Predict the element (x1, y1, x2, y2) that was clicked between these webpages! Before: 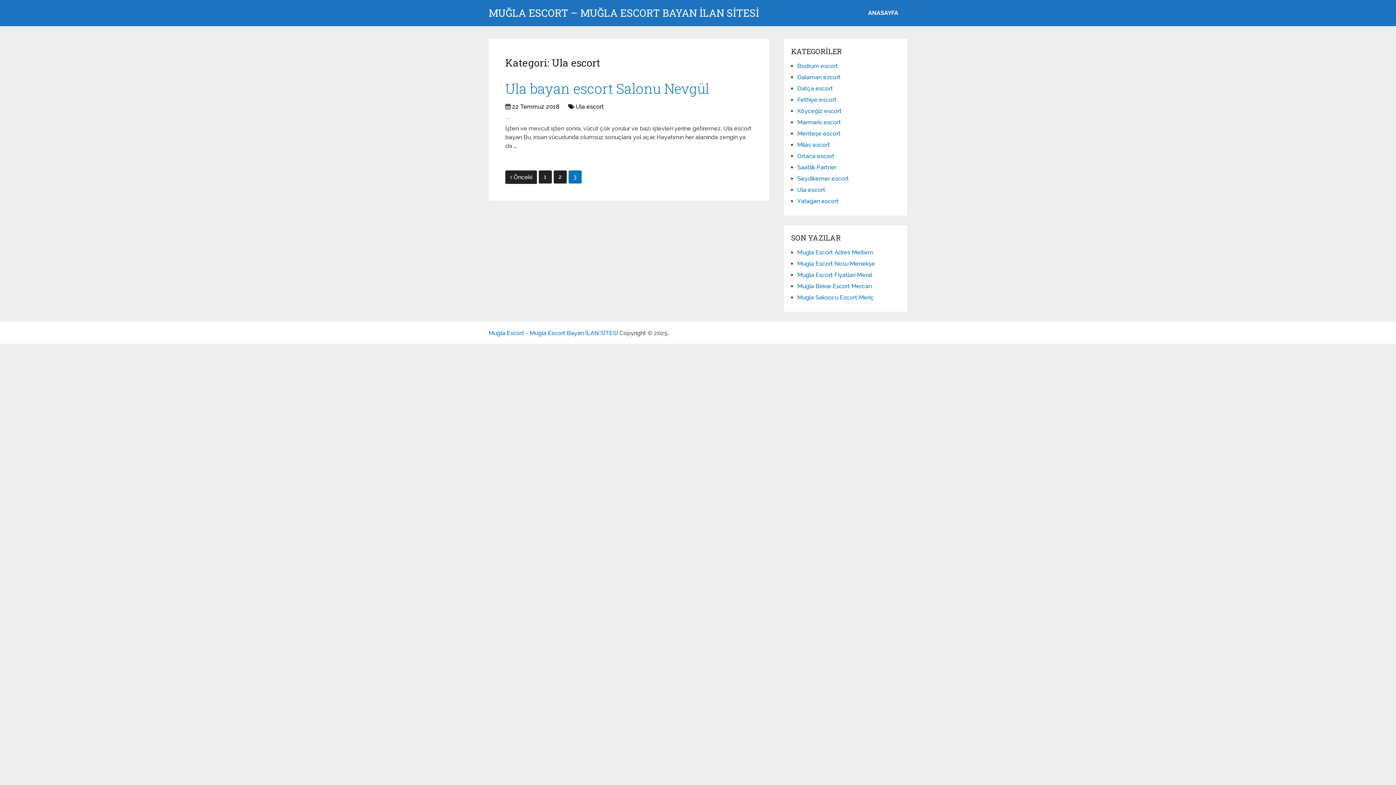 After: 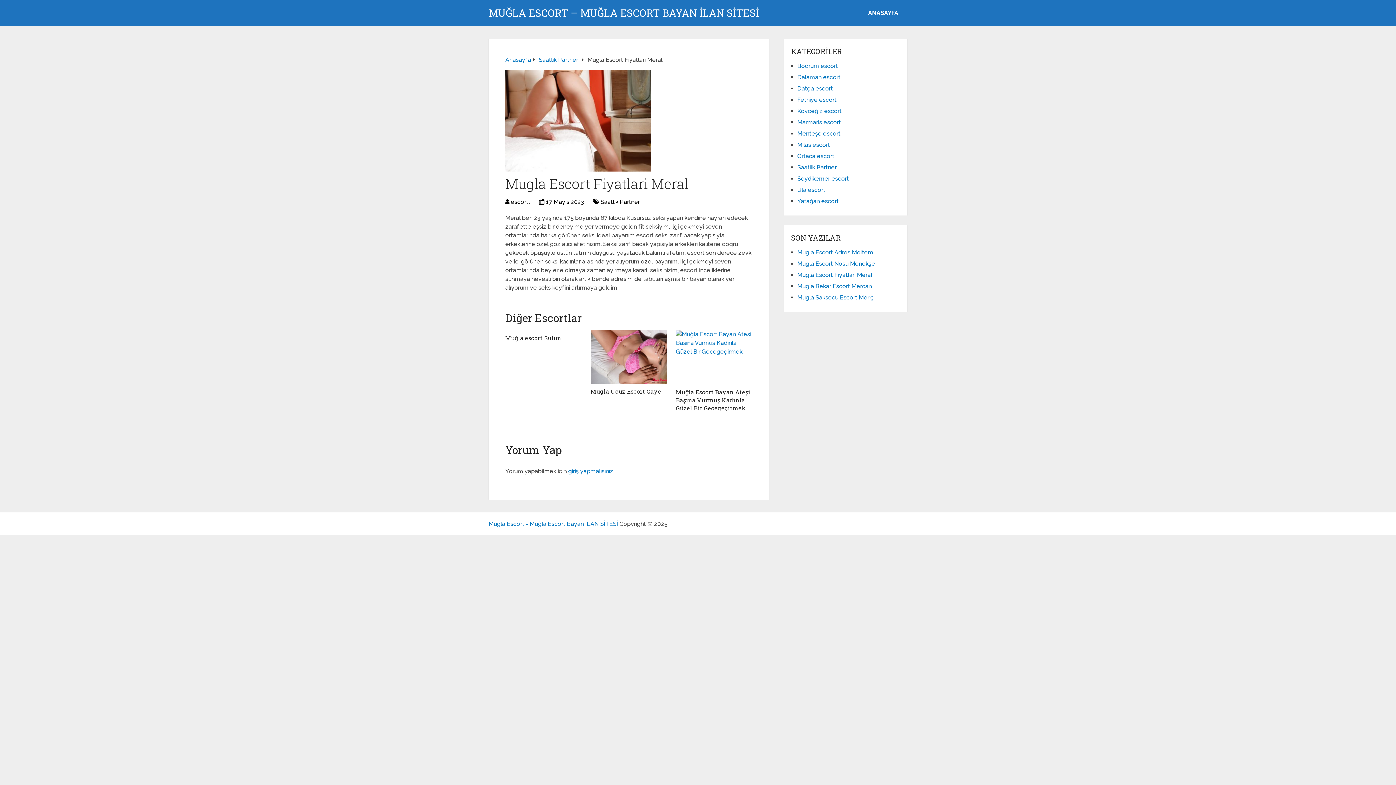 Action: label: Mugla Escort Fiyatlari Meral bbox: (797, 271, 872, 278)